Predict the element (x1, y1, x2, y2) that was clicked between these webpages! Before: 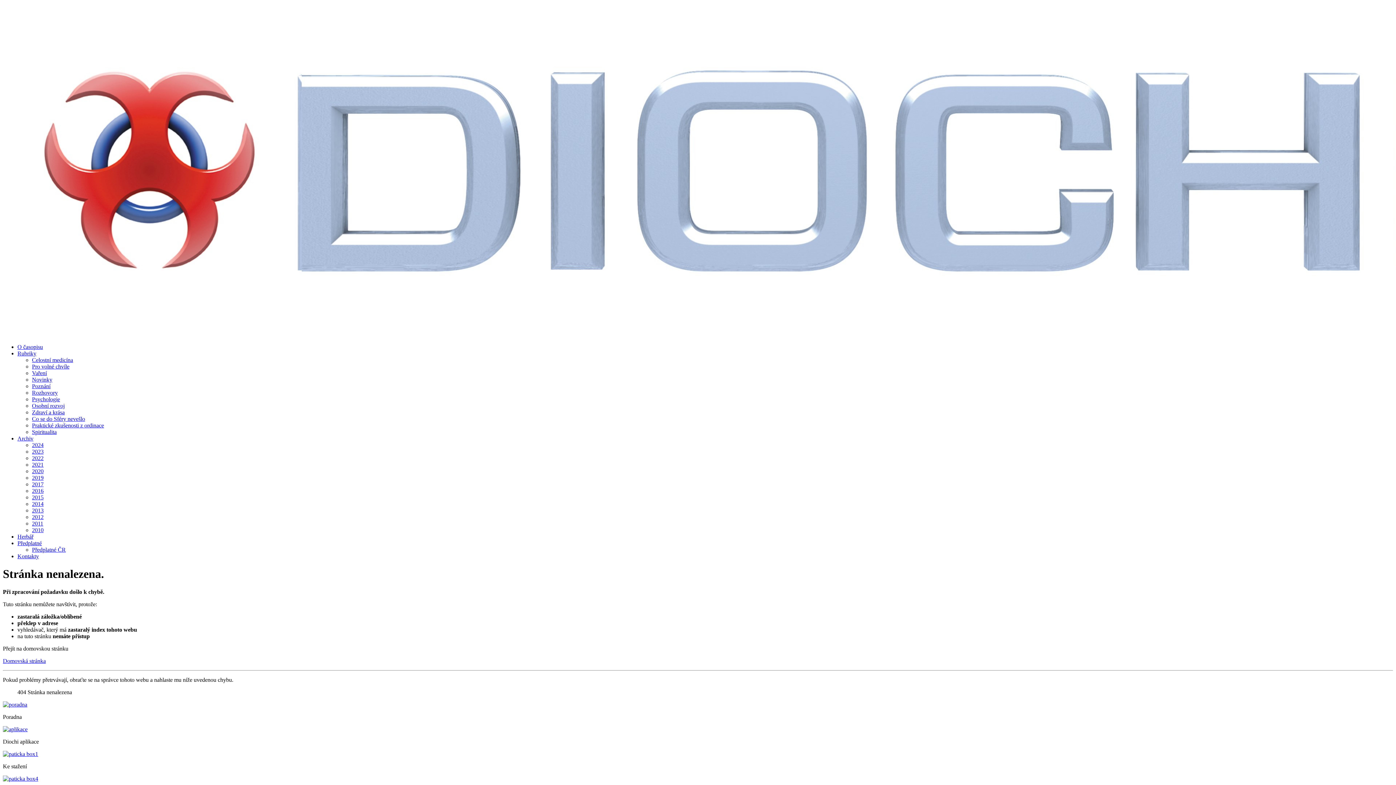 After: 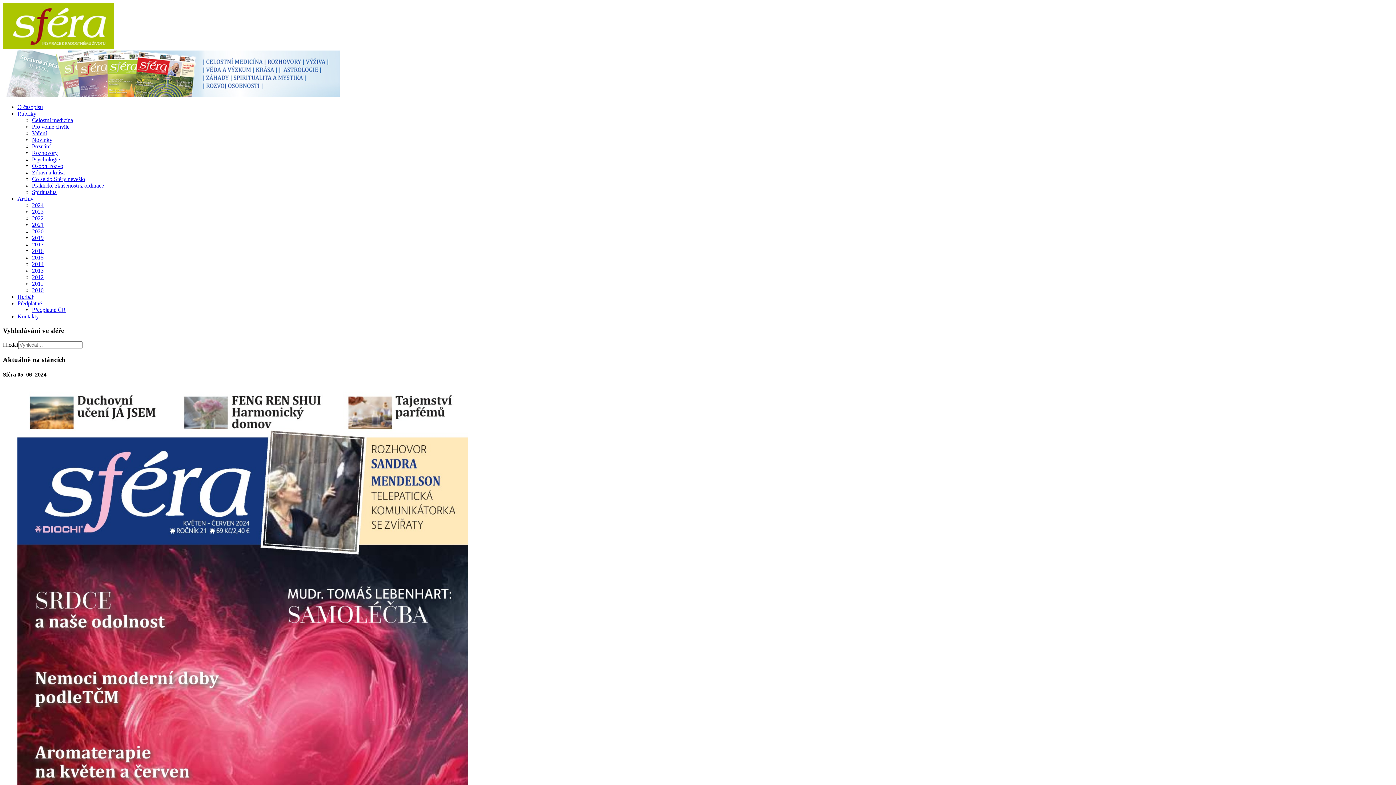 Action: bbox: (32, 455, 43, 461) label: 2022